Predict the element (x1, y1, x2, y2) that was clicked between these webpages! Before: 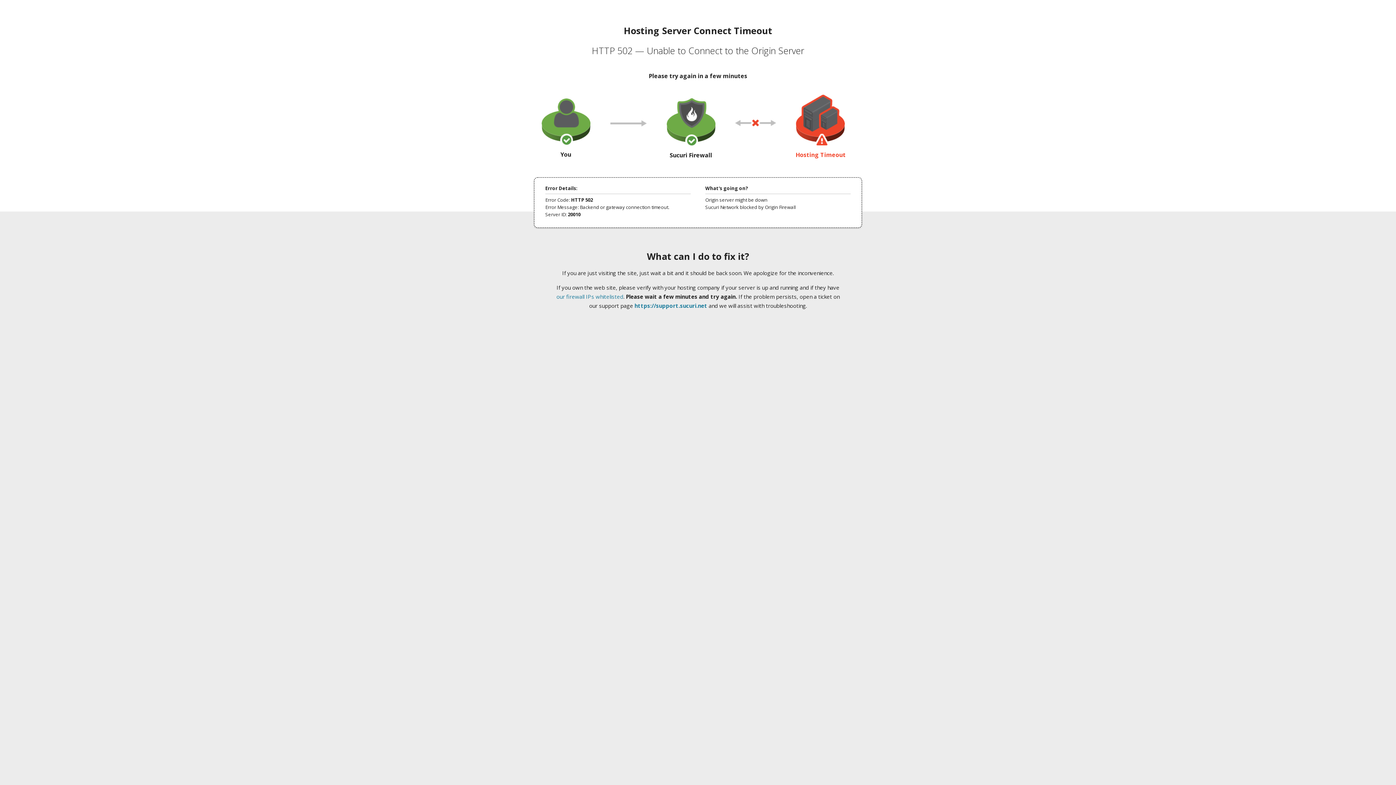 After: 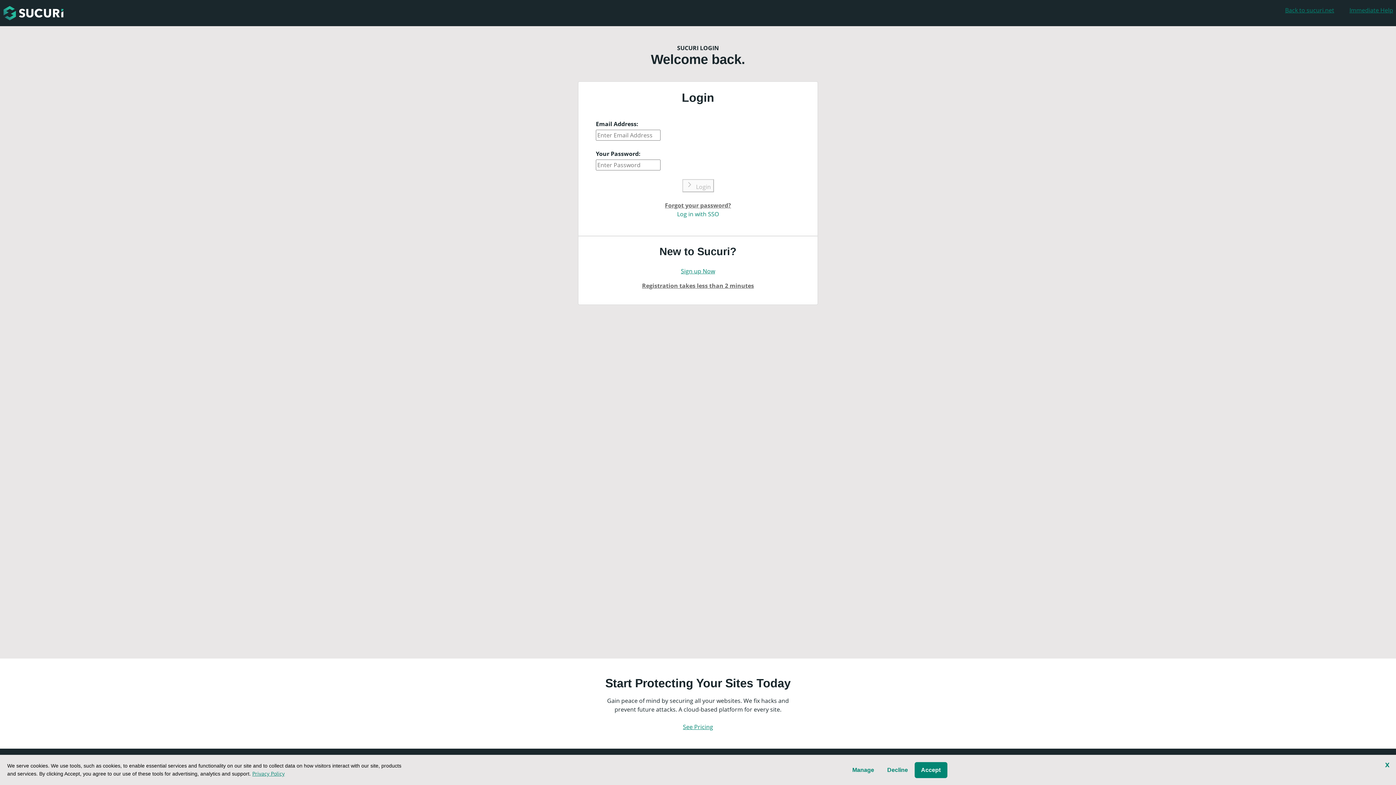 Action: label: https://support.sucuri.net bbox: (634, 302, 707, 309)